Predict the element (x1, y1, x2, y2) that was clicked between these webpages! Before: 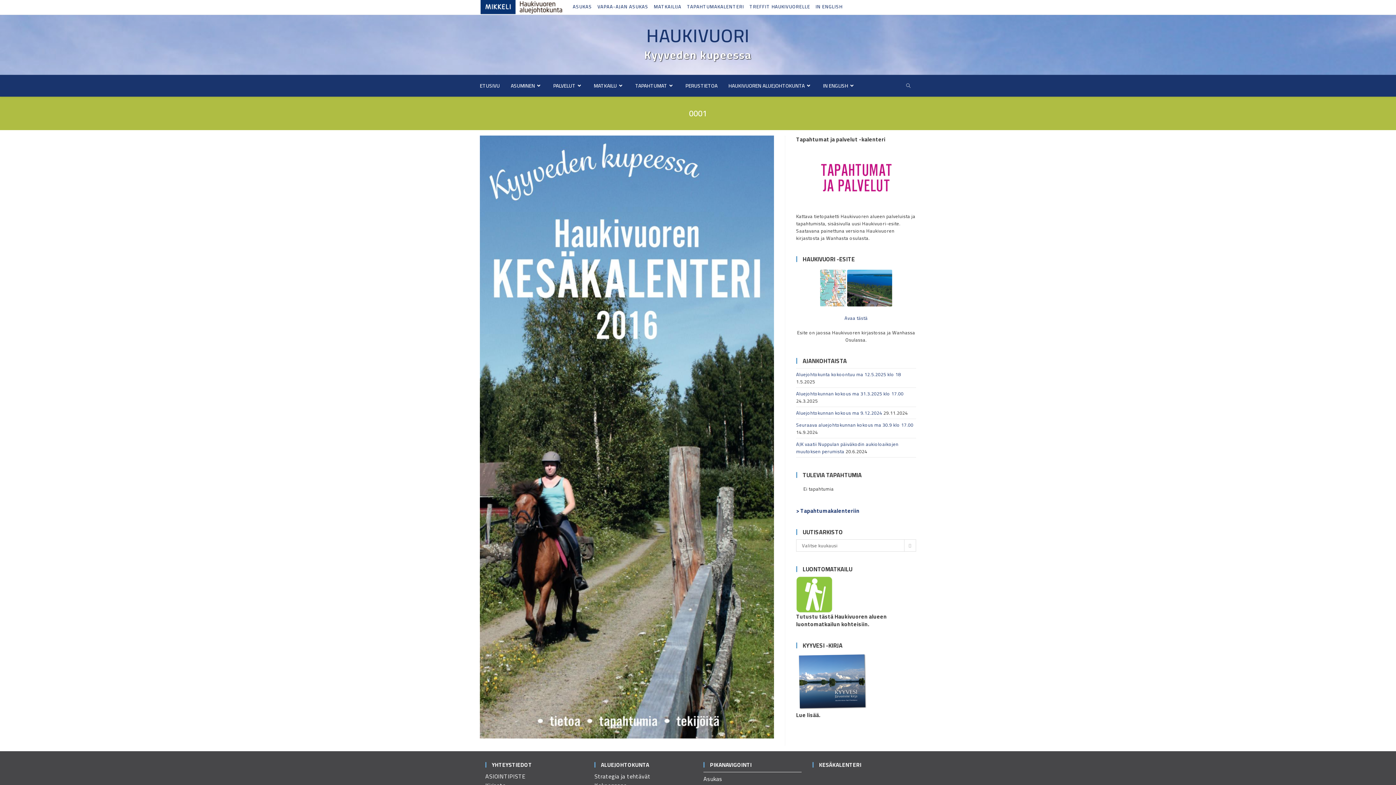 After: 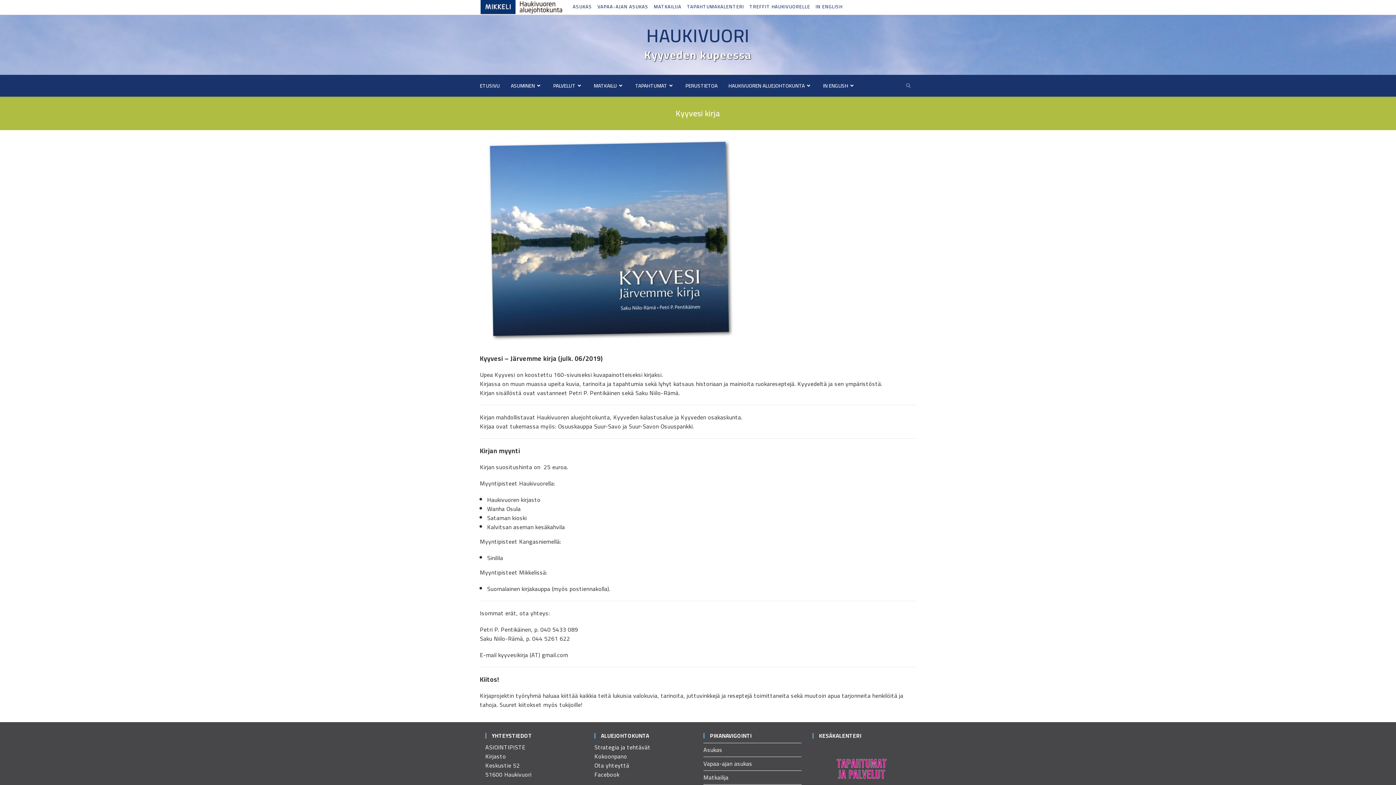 Action: label: 

Lue lisää. bbox: (796, 677, 916, 719)